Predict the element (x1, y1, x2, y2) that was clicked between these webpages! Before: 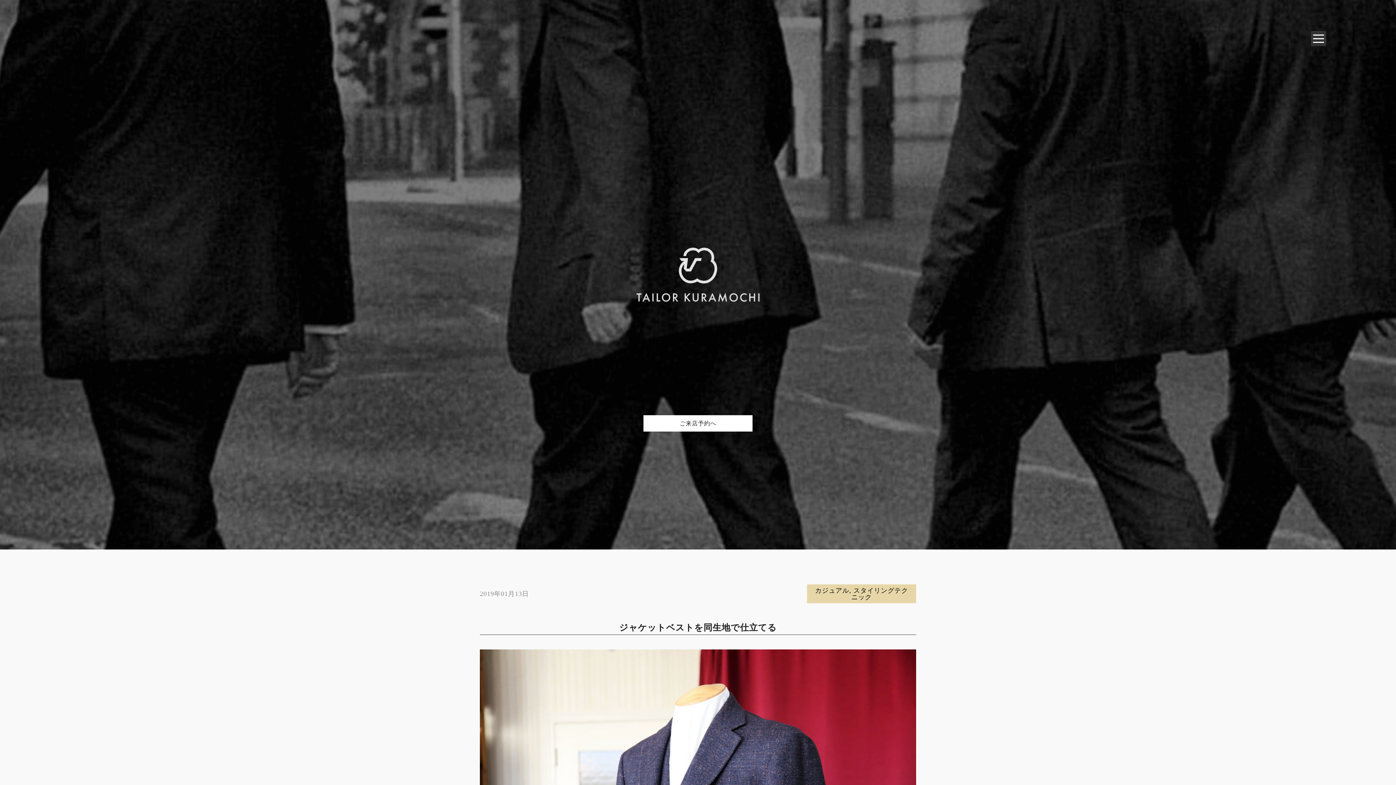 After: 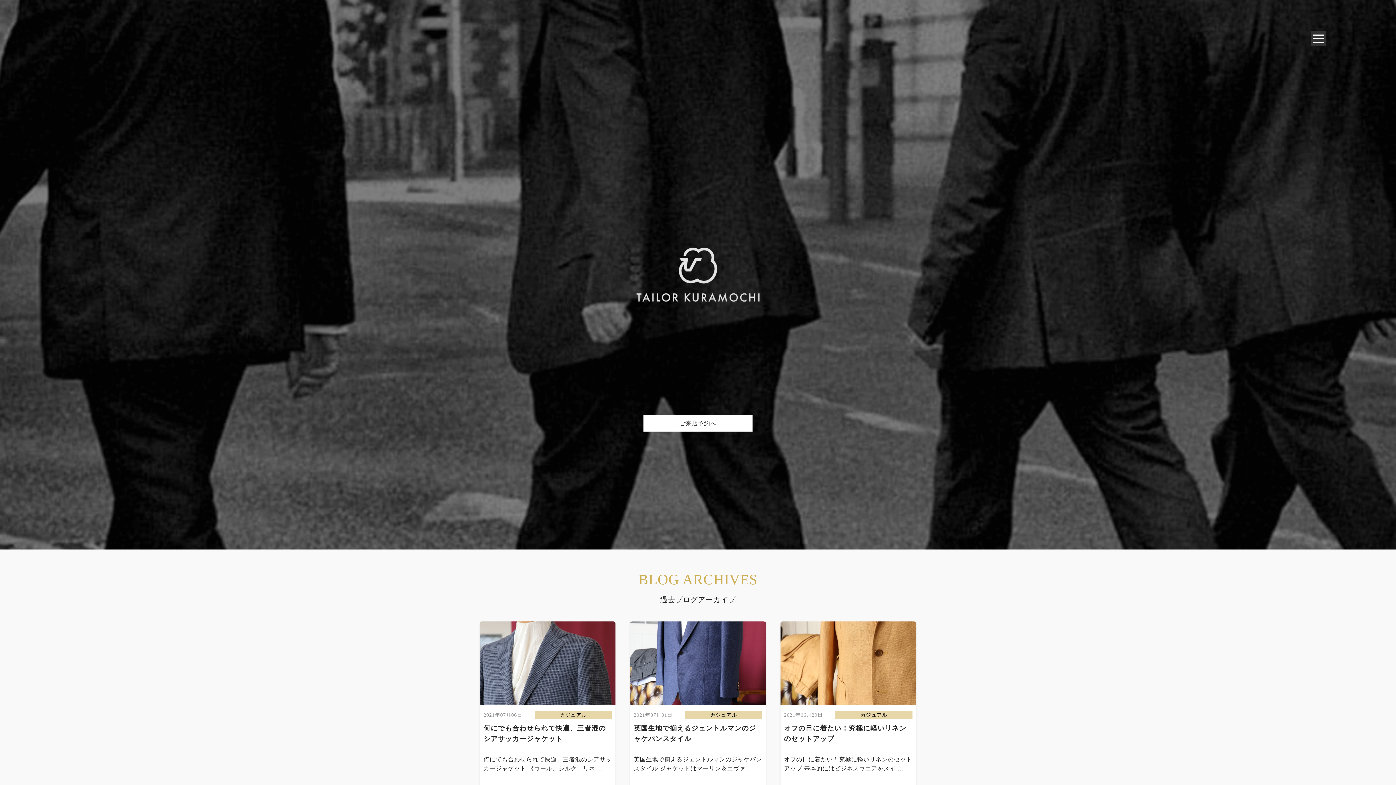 Action: label: カジュアル bbox: (815, 587, 849, 594)